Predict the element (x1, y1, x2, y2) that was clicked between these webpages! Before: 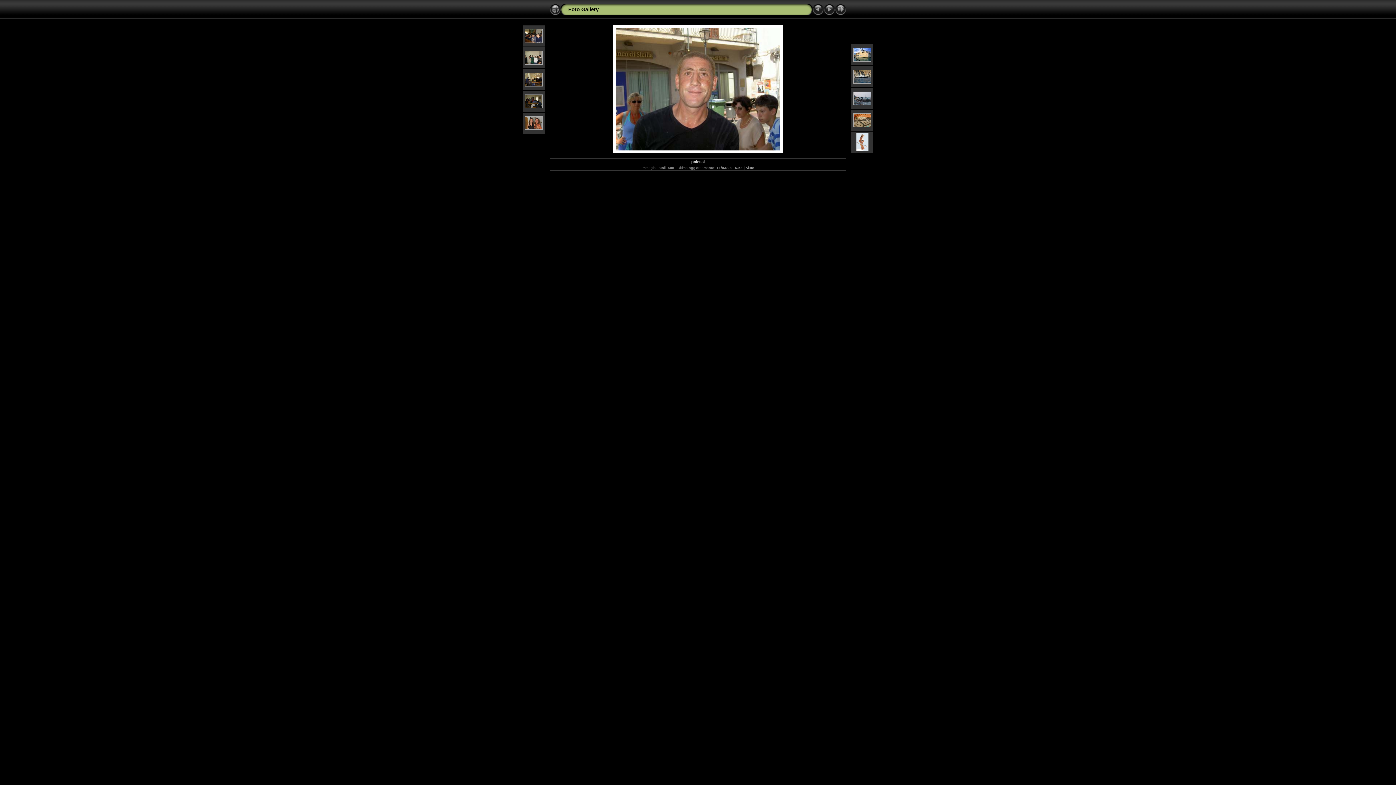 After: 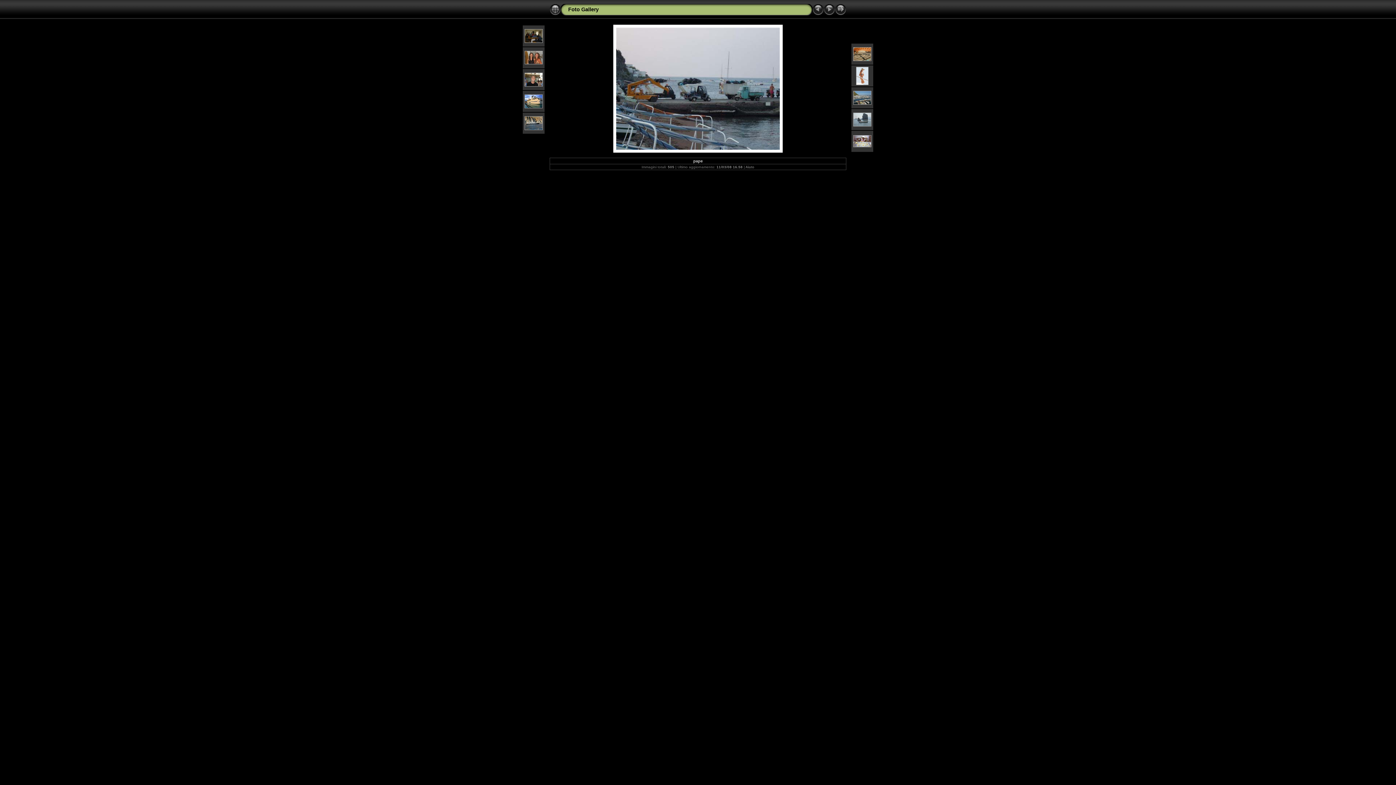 Action: bbox: (853, 101, 871, 106)